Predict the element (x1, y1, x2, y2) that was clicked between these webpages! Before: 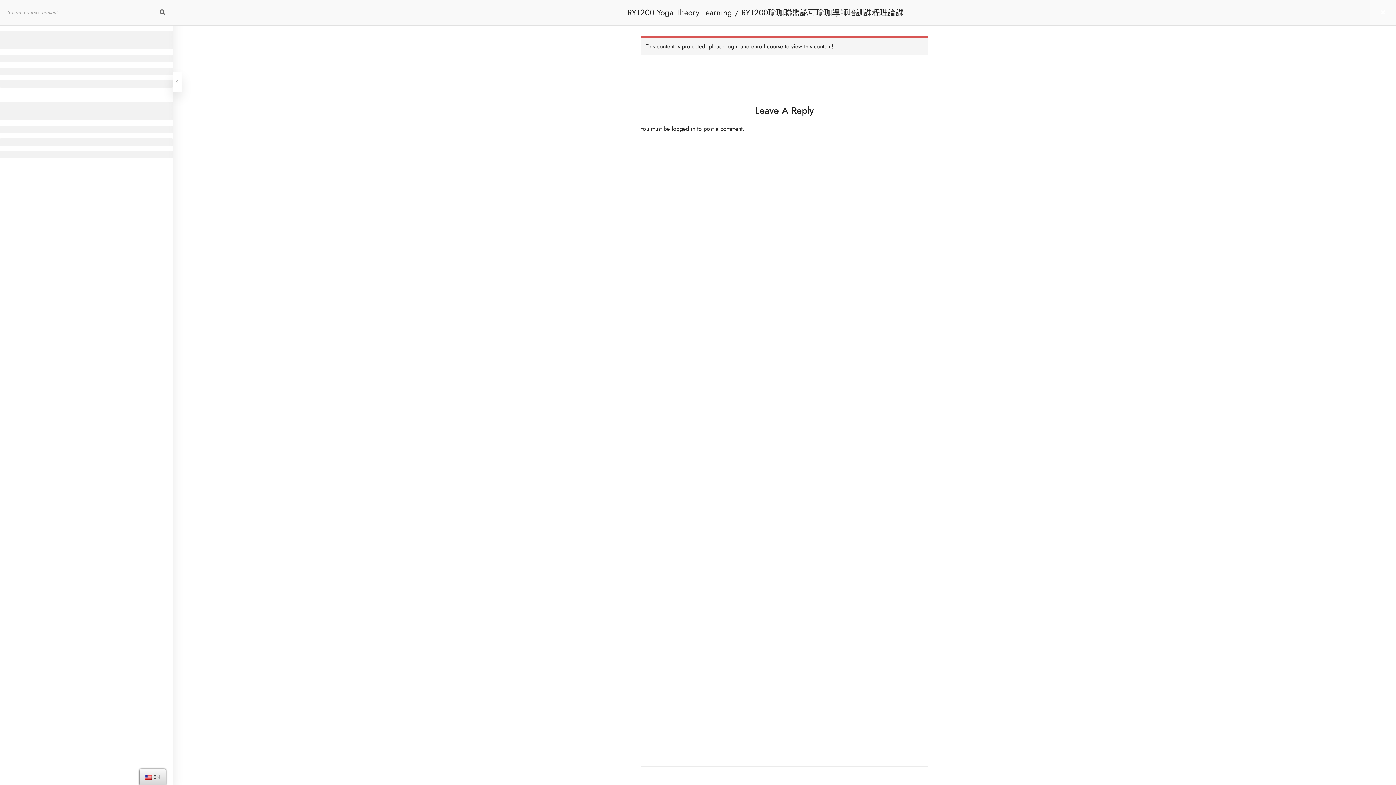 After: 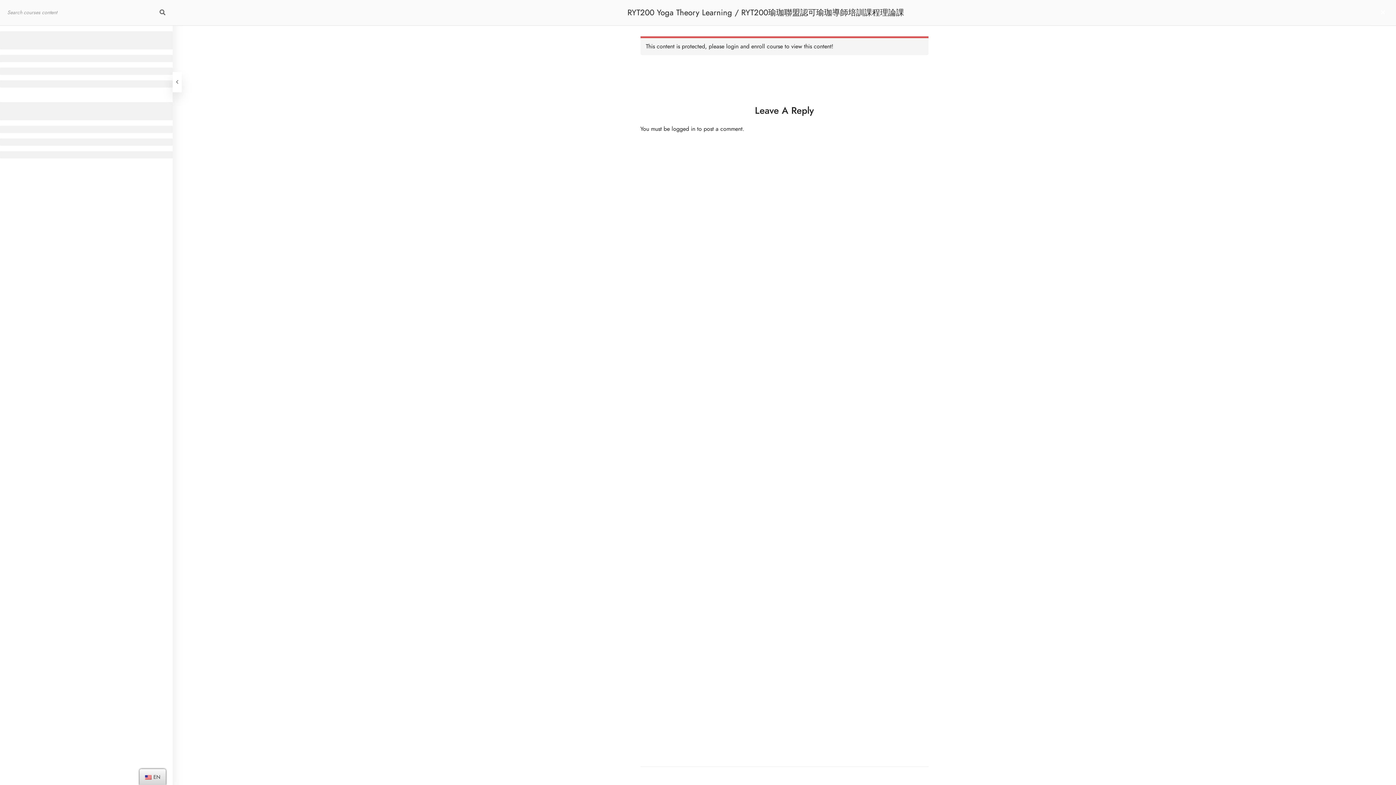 Action: bbox: (159, 0, 165, 25)